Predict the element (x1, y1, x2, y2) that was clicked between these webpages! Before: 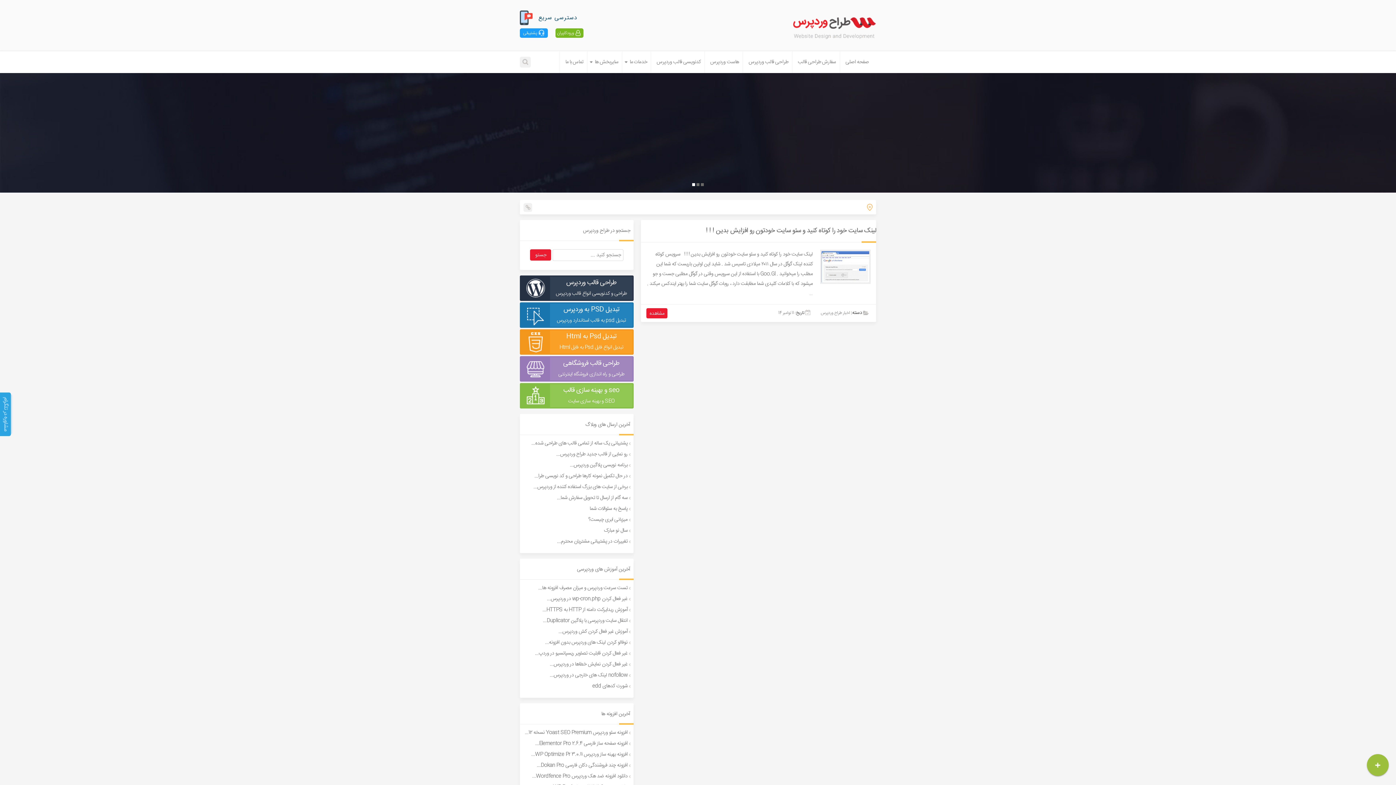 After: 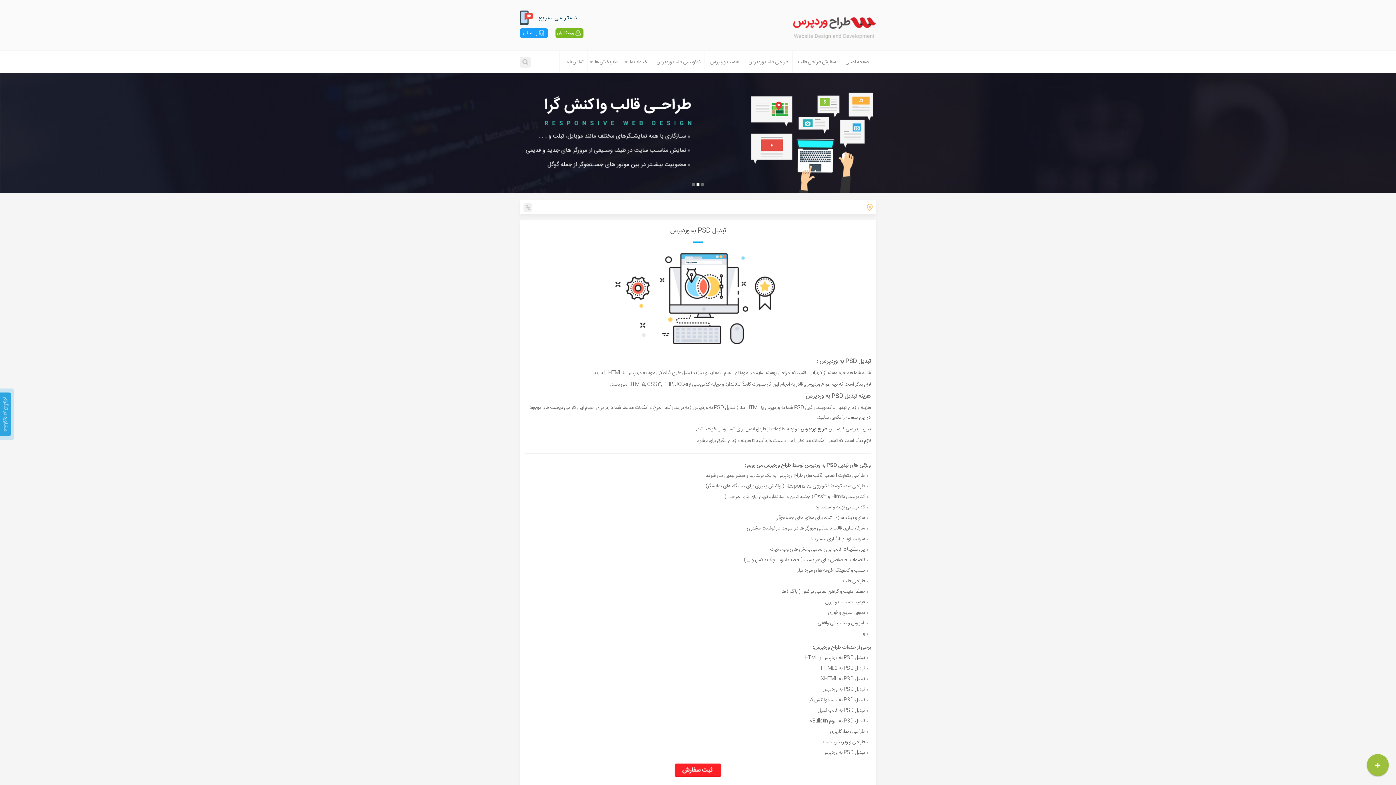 Action: label: تبدیل PSD به وردپرس

تبدیل psd به قالب استاندارد وردپرس bbox: (520, 302, 633, 327)